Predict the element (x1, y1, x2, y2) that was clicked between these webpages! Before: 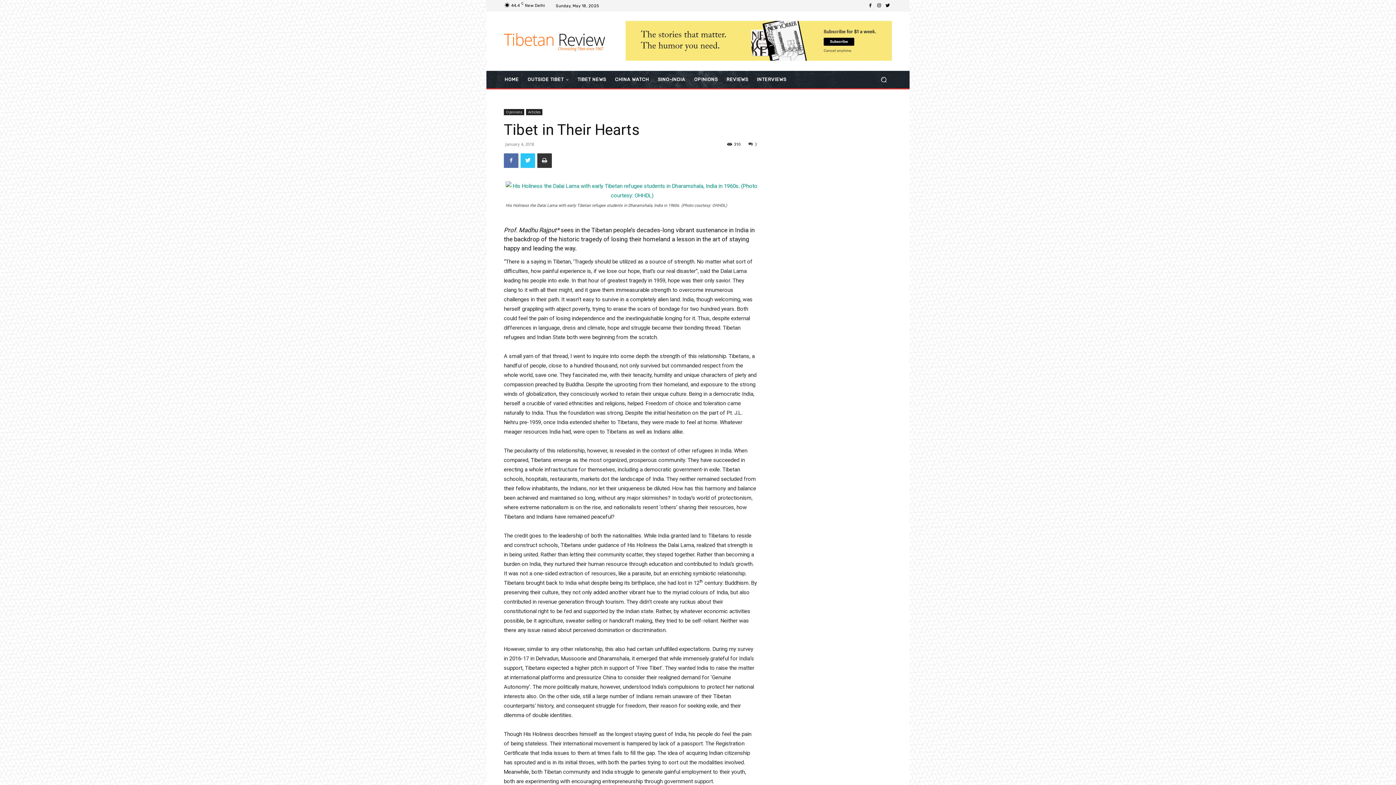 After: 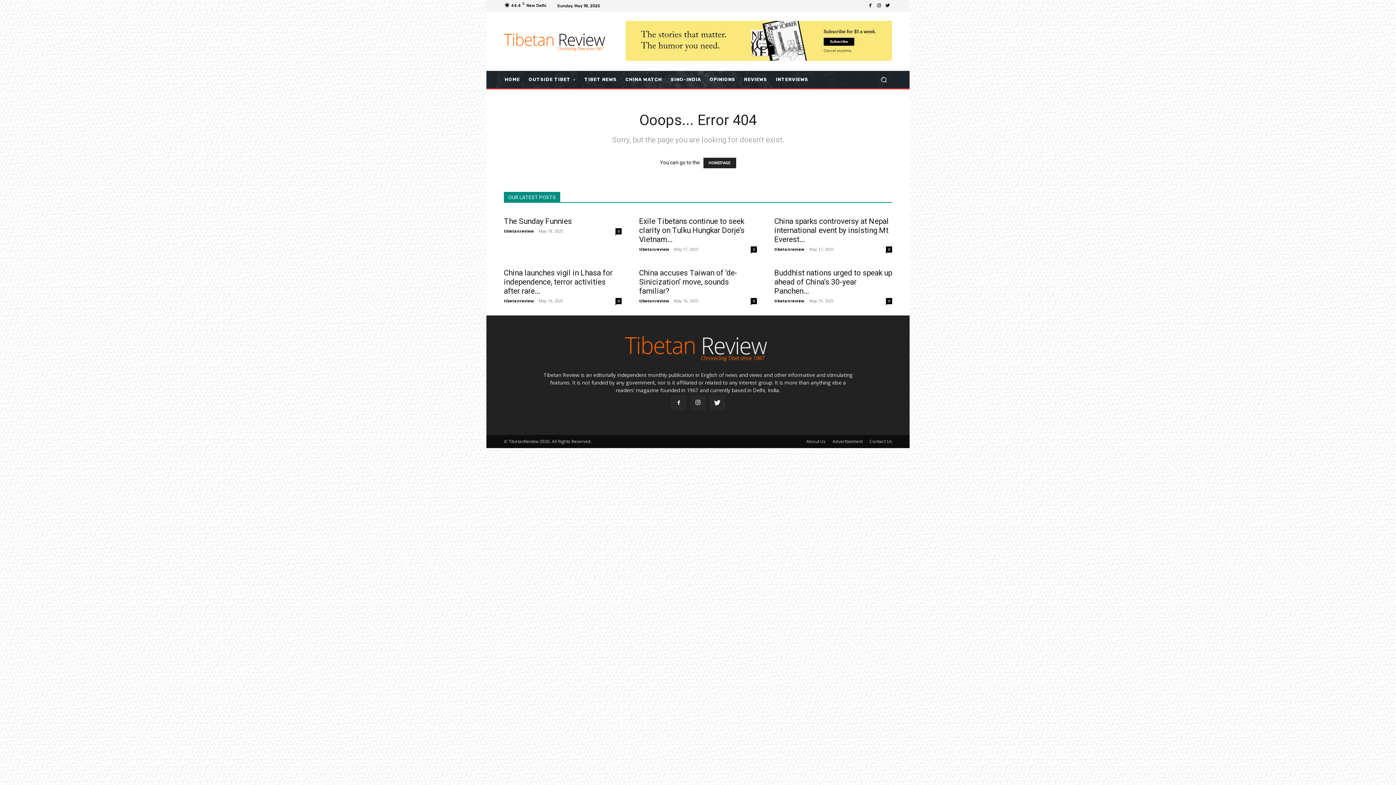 Action: bbox: (505, 181, 758, 200)